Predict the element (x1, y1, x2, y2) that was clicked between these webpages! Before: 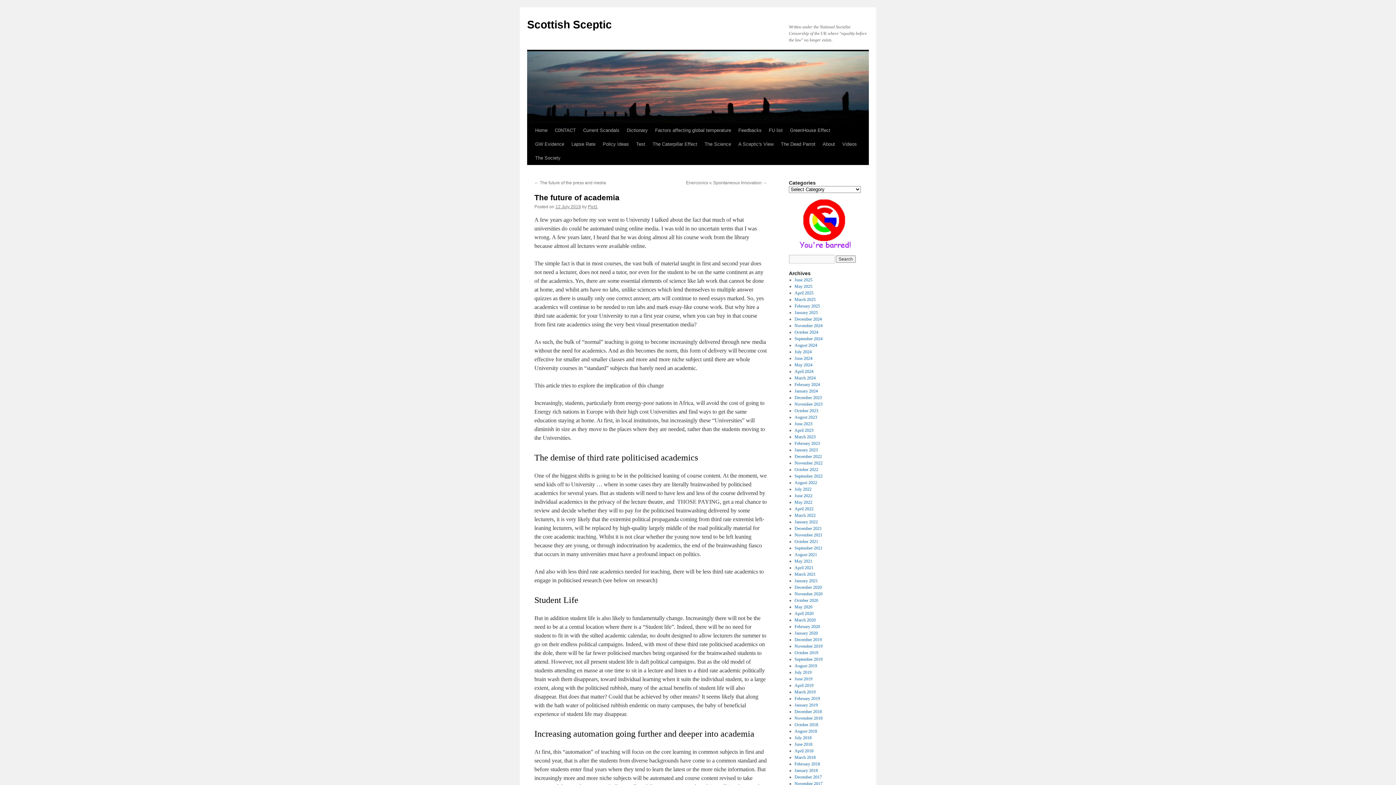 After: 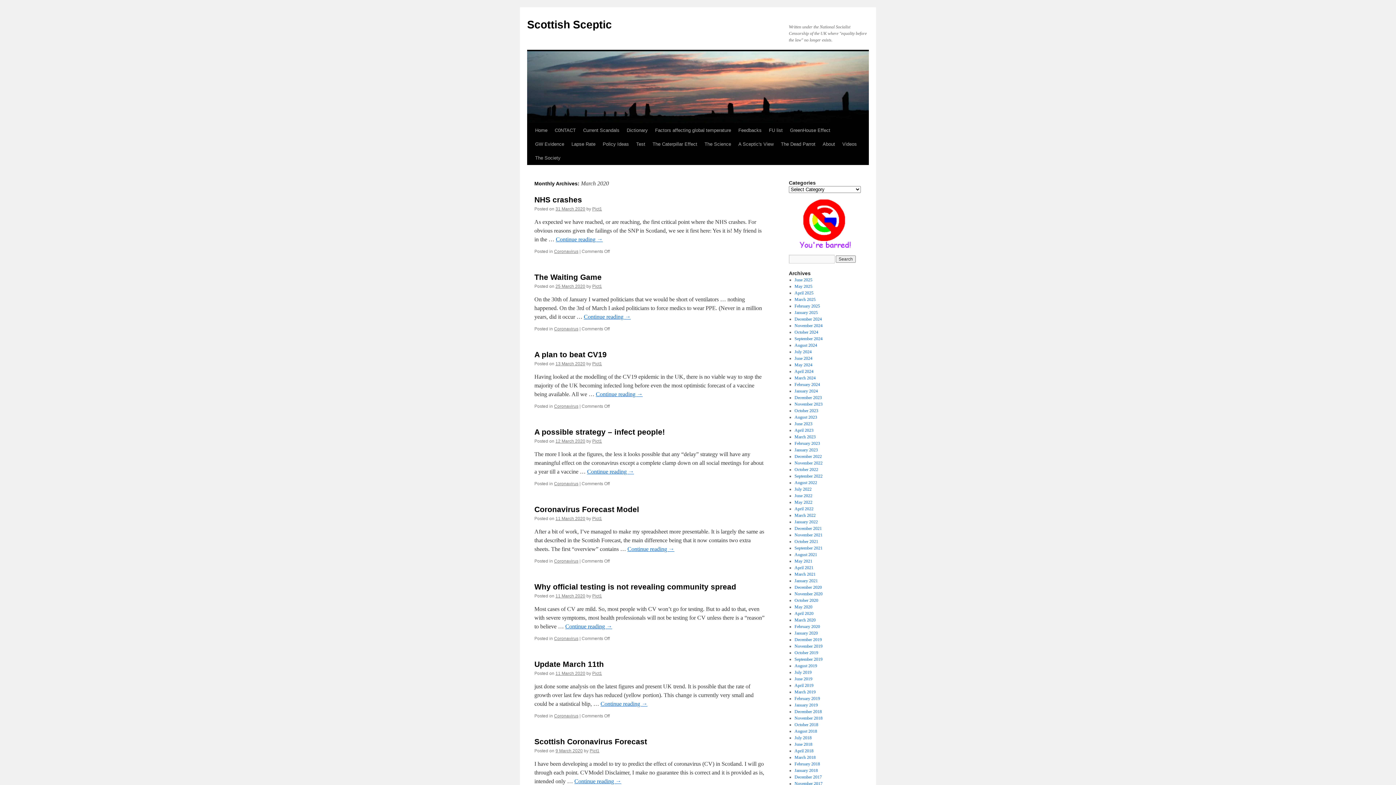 Action: bbox: (794, 617, 815, 623) label: March 2020